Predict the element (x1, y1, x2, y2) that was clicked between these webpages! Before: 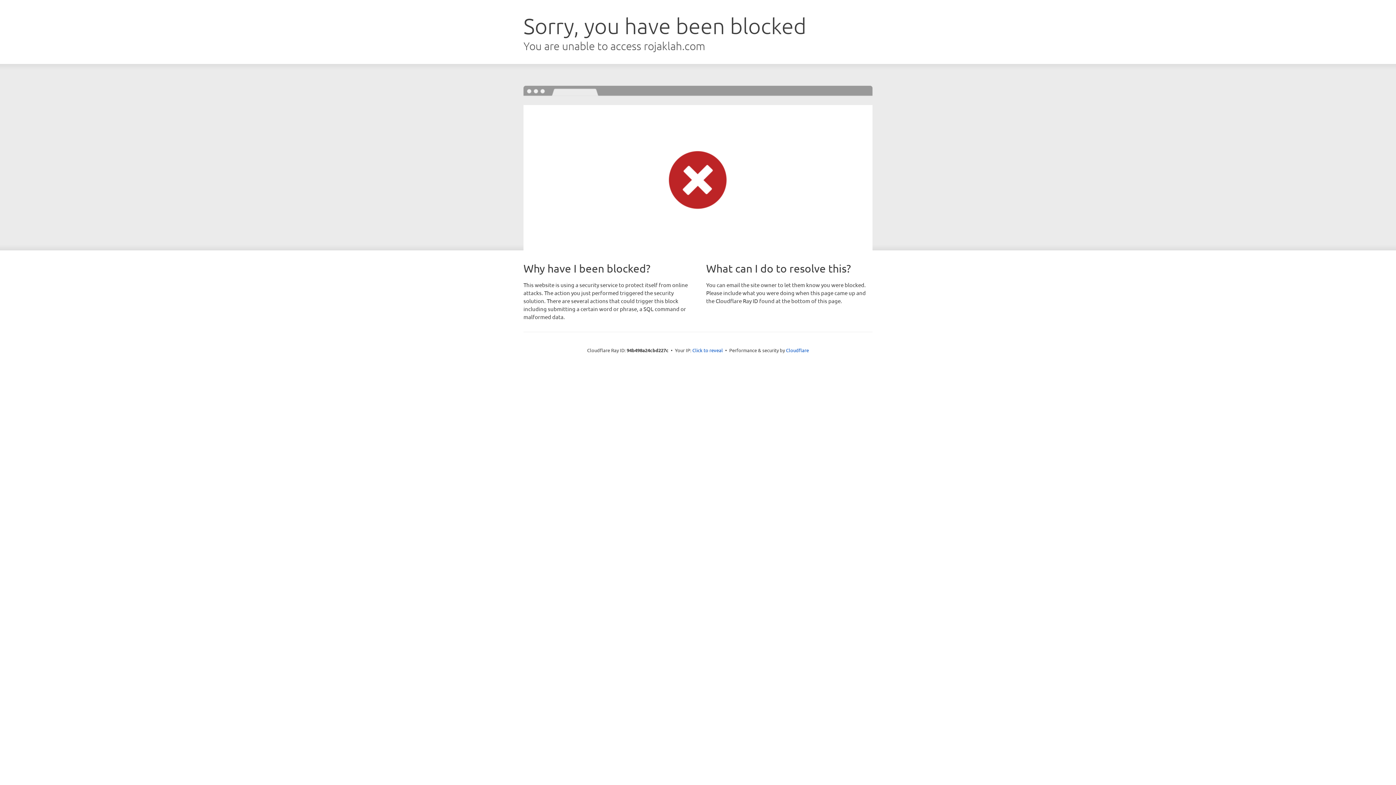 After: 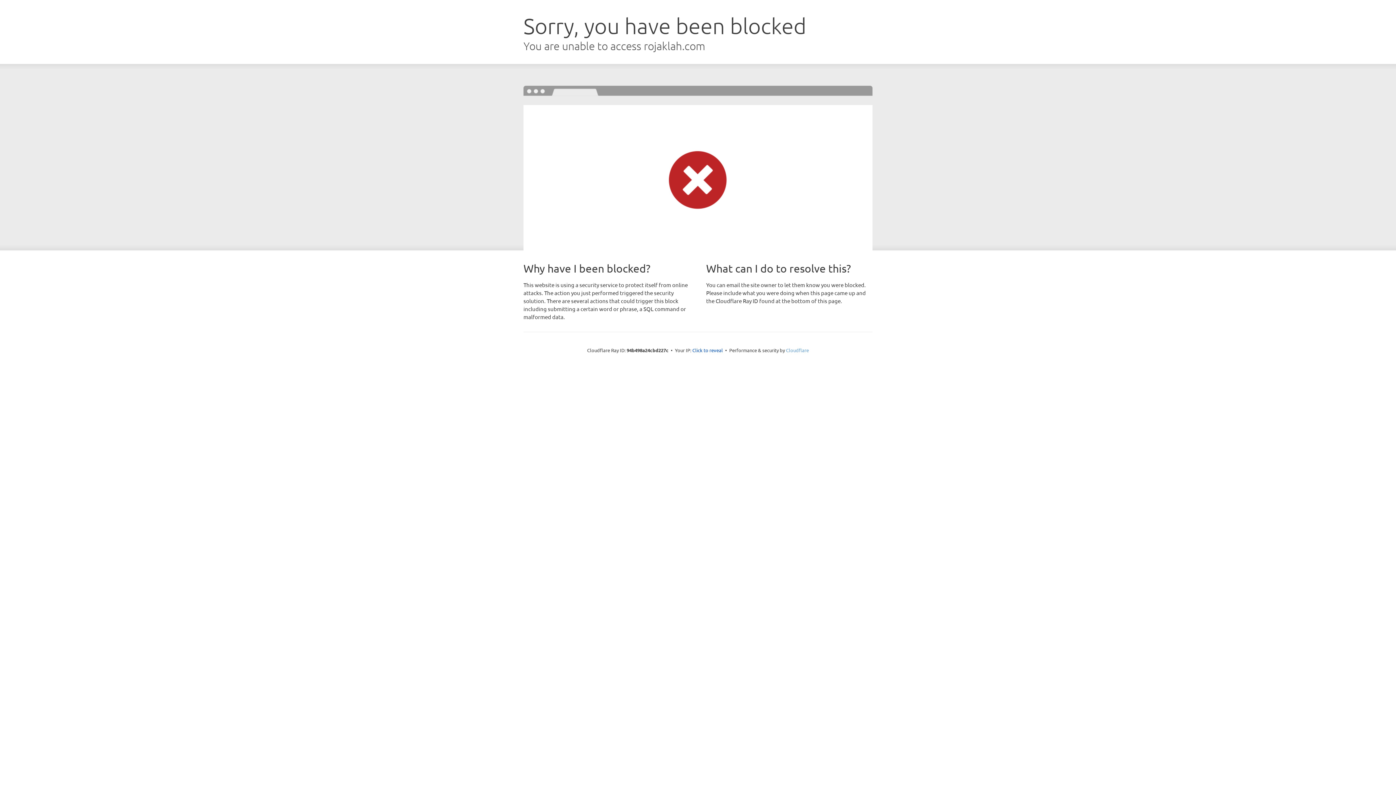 Action: bbox: (786, 347, 809, 353) label: Cloudflare